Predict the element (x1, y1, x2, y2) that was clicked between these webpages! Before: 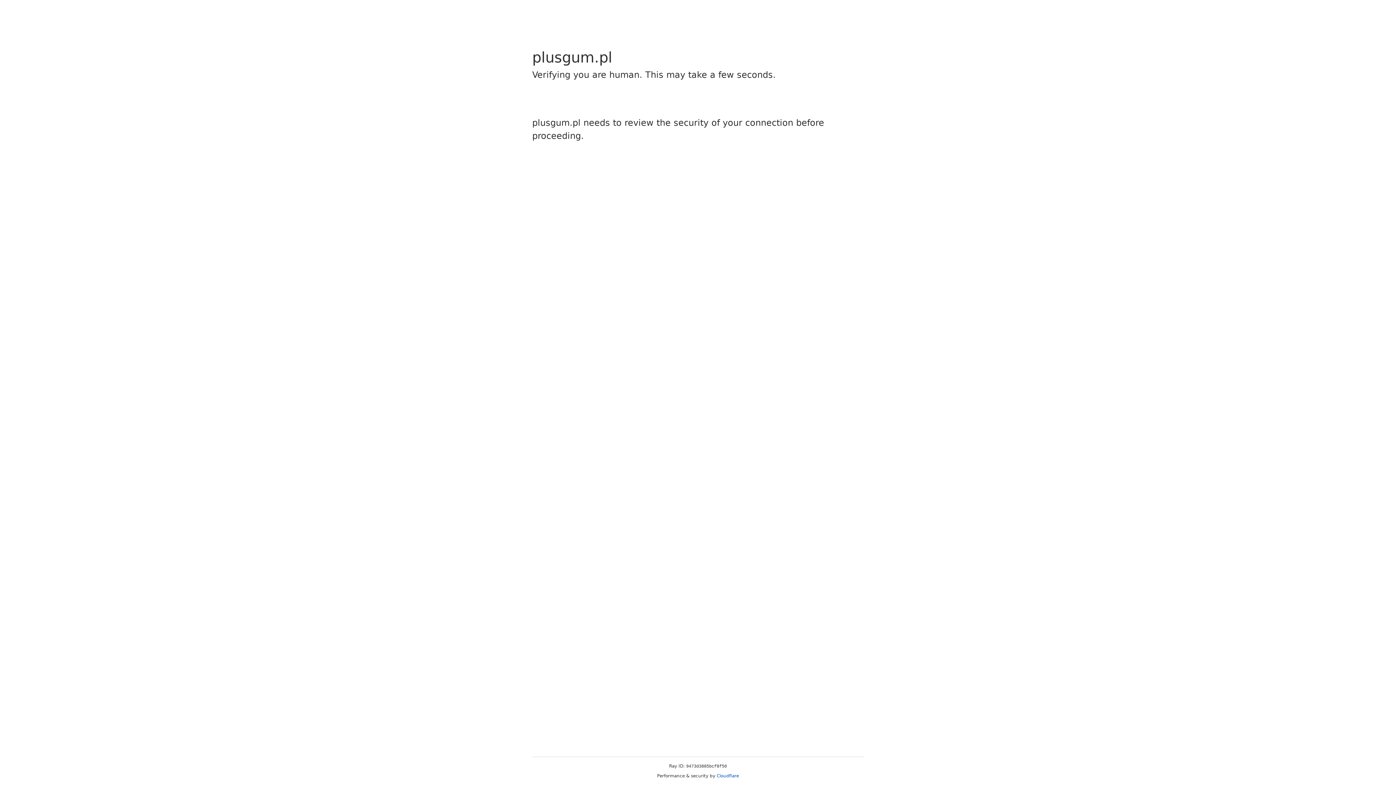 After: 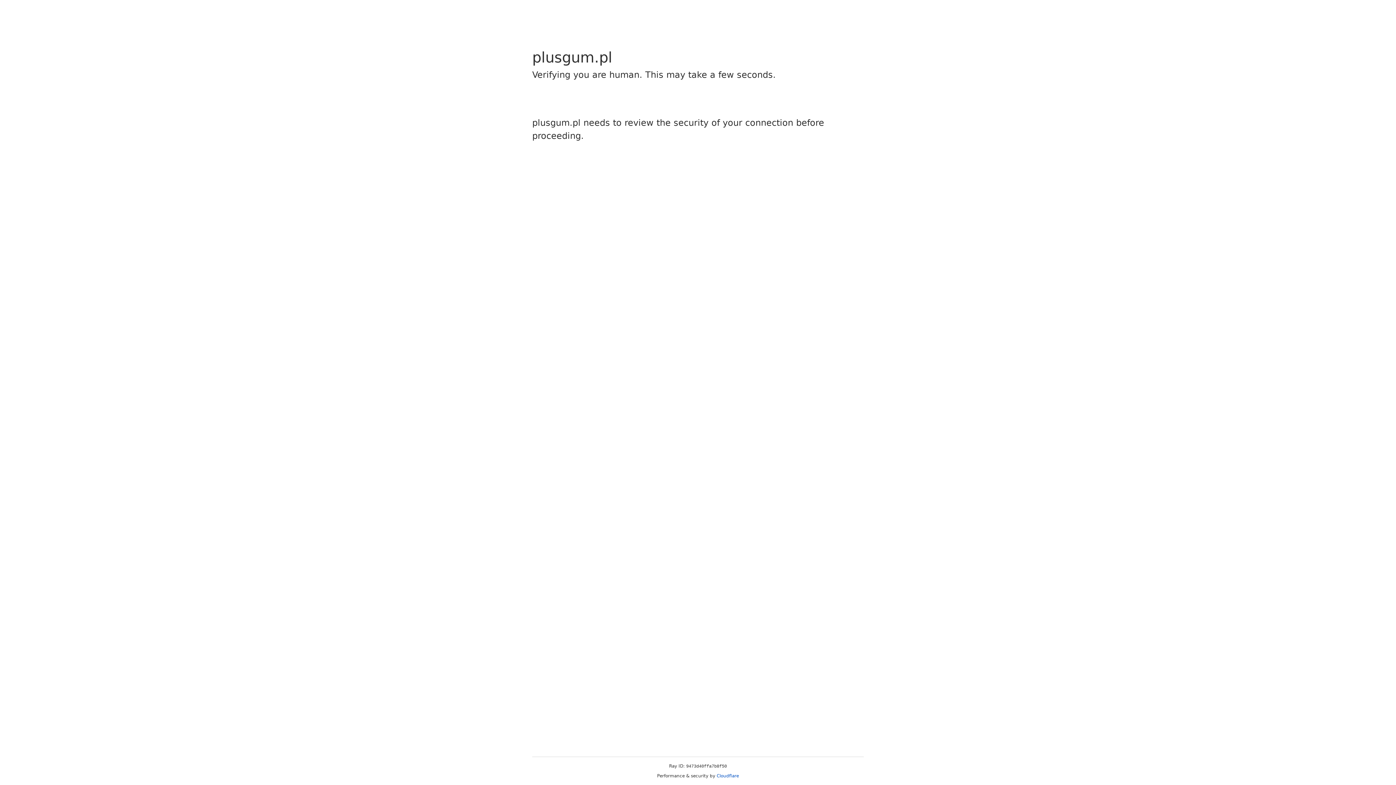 Action: label: Cloudflare bbox: (716, 773, 739, 778)